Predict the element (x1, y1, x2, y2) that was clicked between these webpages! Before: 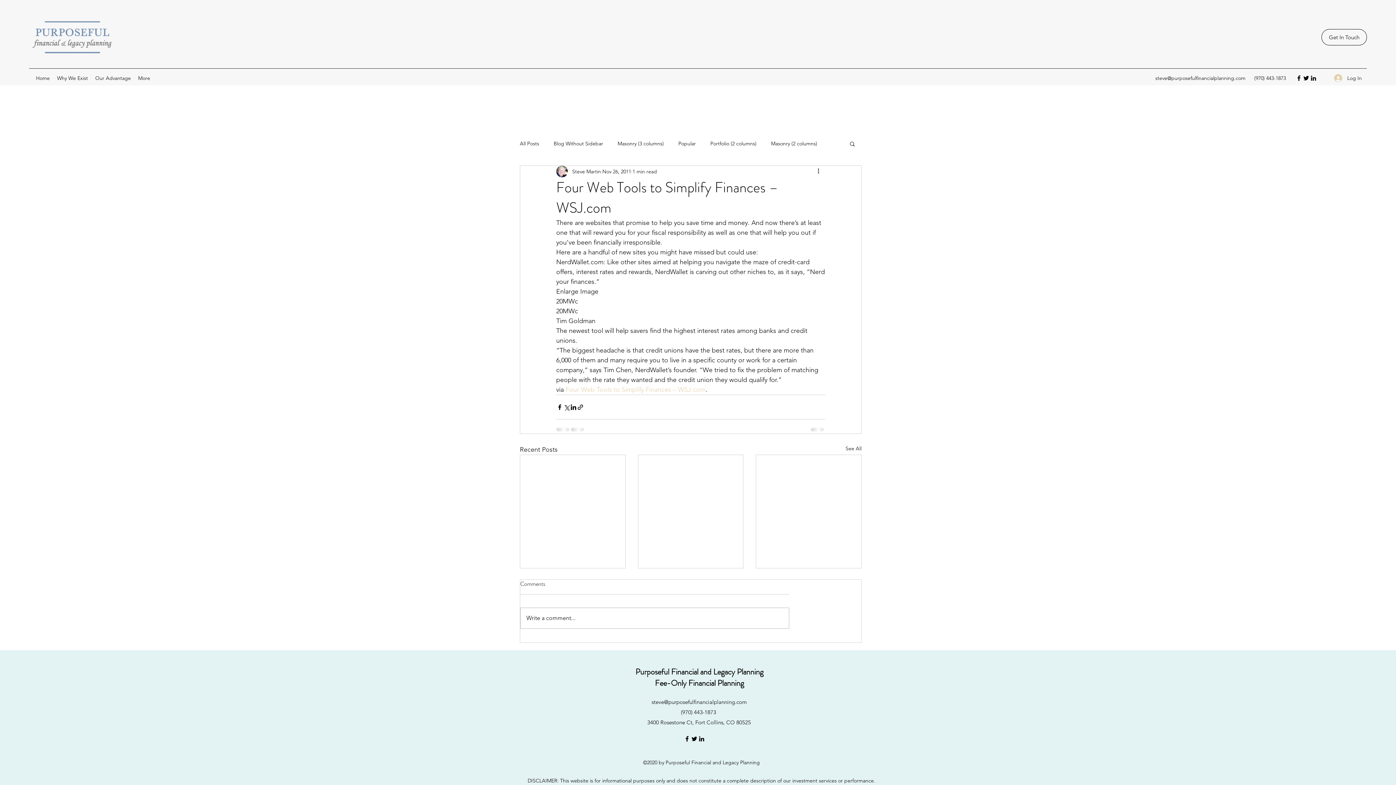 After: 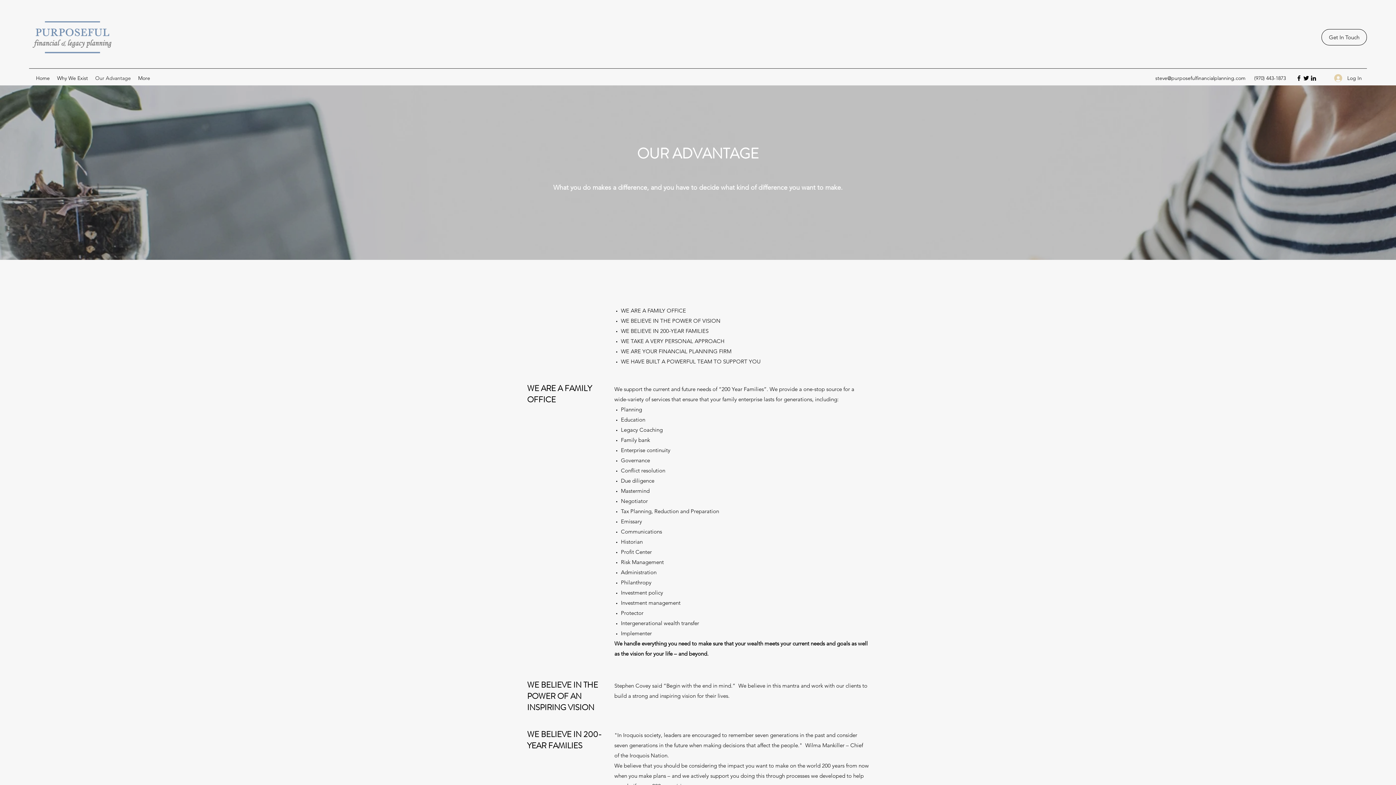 Action: bbox: (91, 72, 134, 83) label: Our Advantage